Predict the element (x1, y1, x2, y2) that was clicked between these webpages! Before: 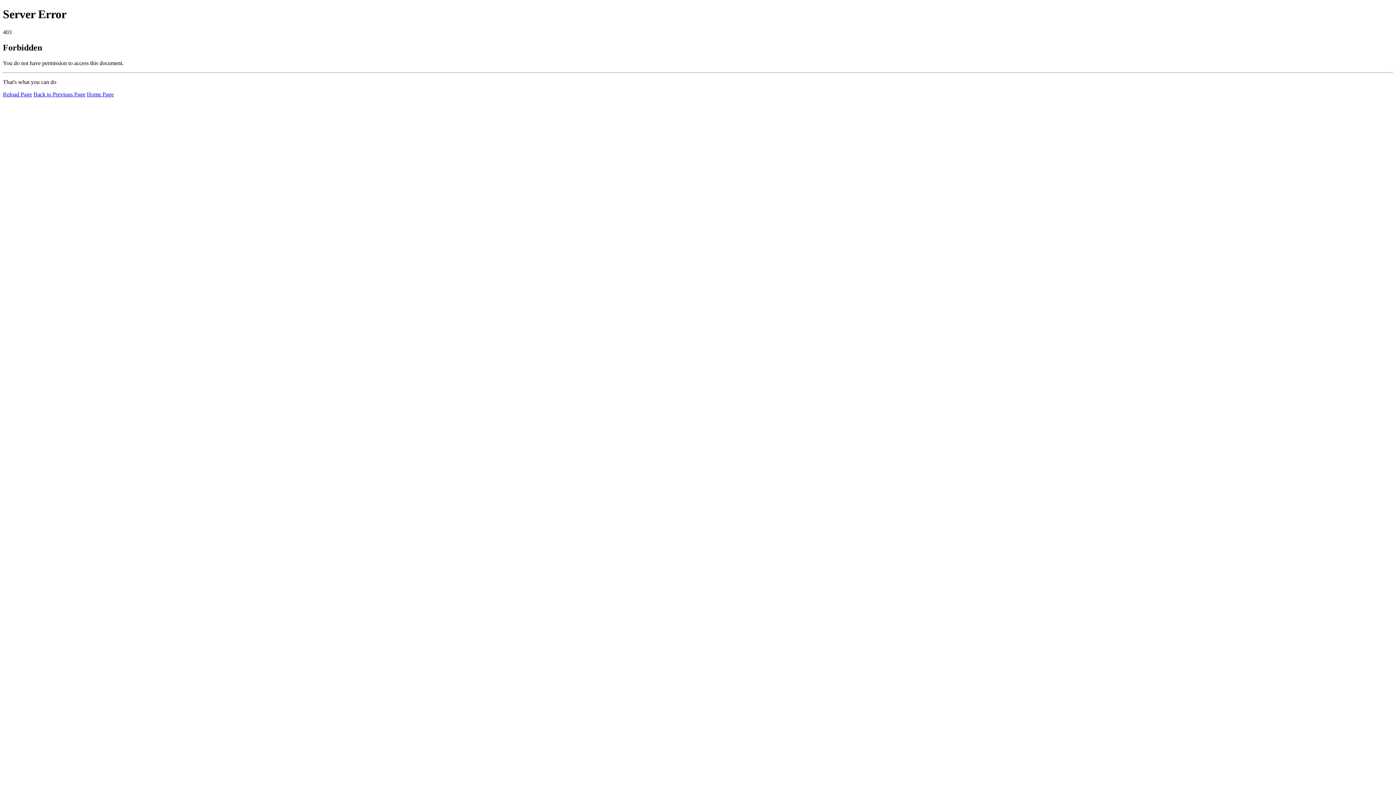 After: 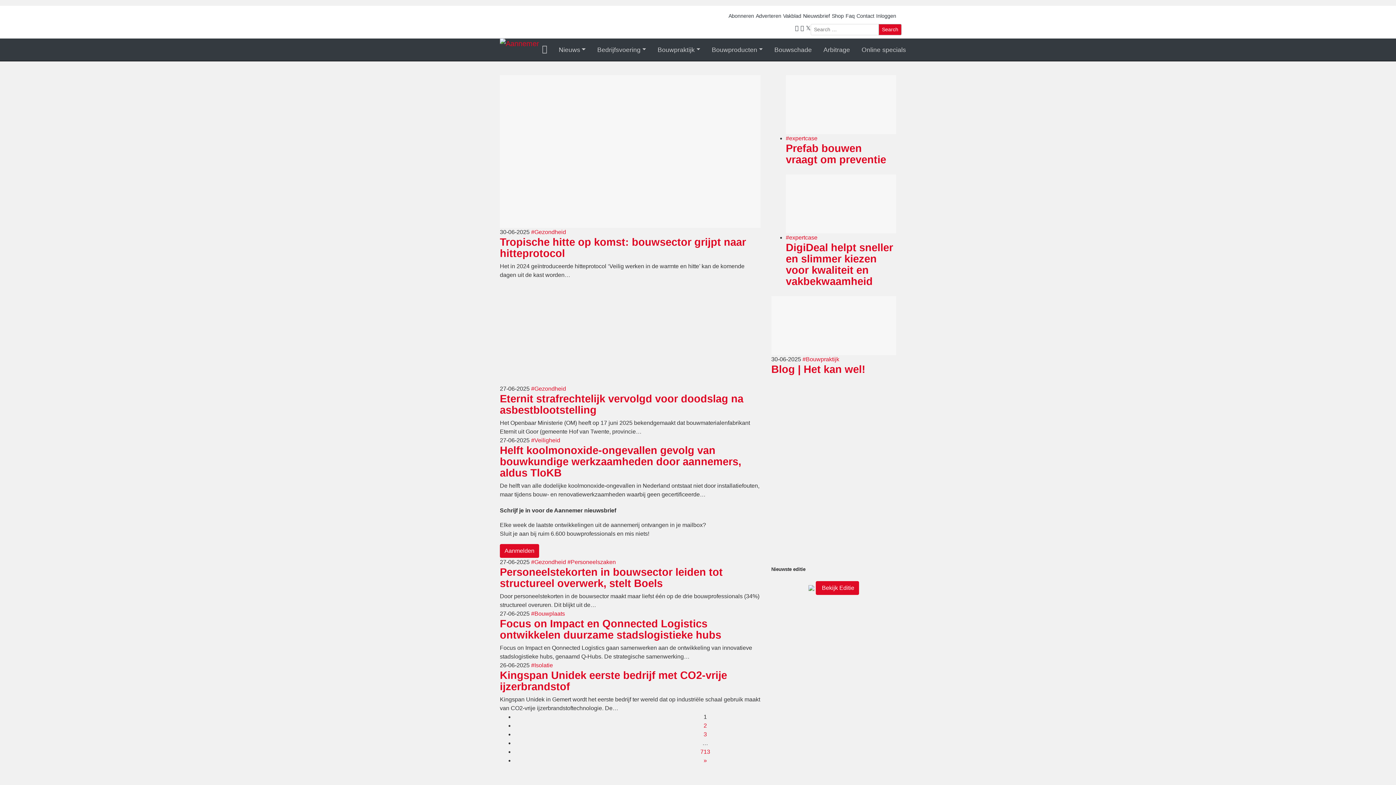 Action: label: Home Page bbox: (86, 91, 113, 97)